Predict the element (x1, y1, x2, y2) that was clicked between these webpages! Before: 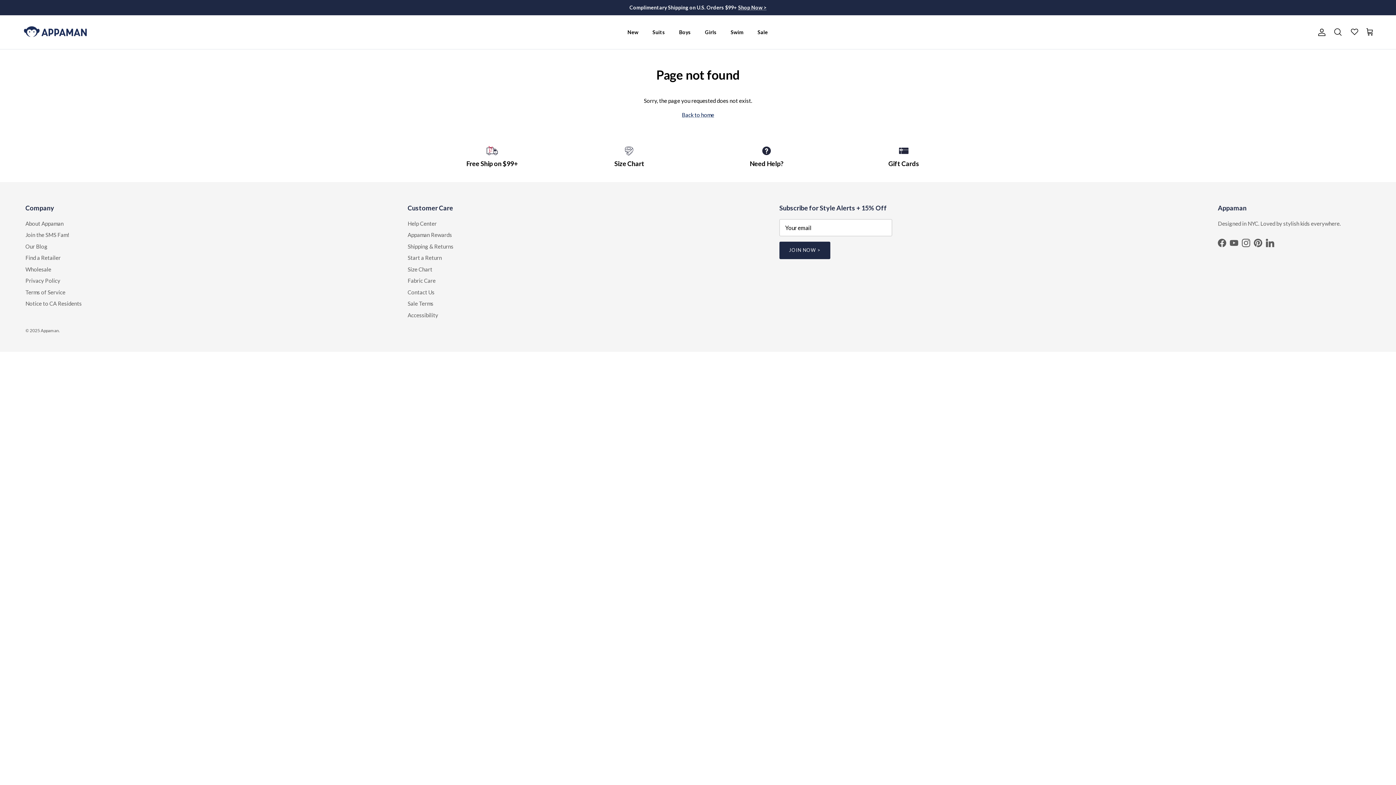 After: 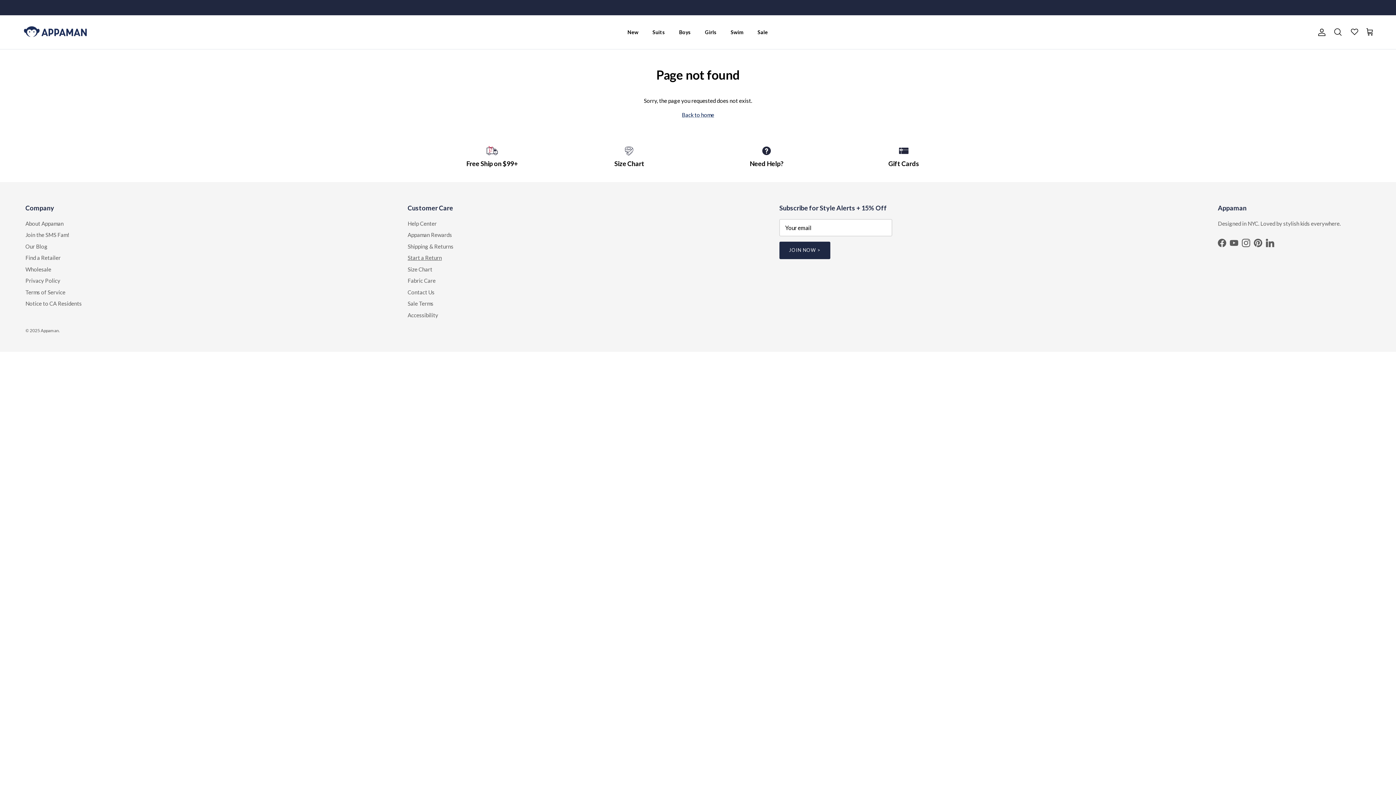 Action: bbox: (407, 254, 441, 261) label: Start a Return